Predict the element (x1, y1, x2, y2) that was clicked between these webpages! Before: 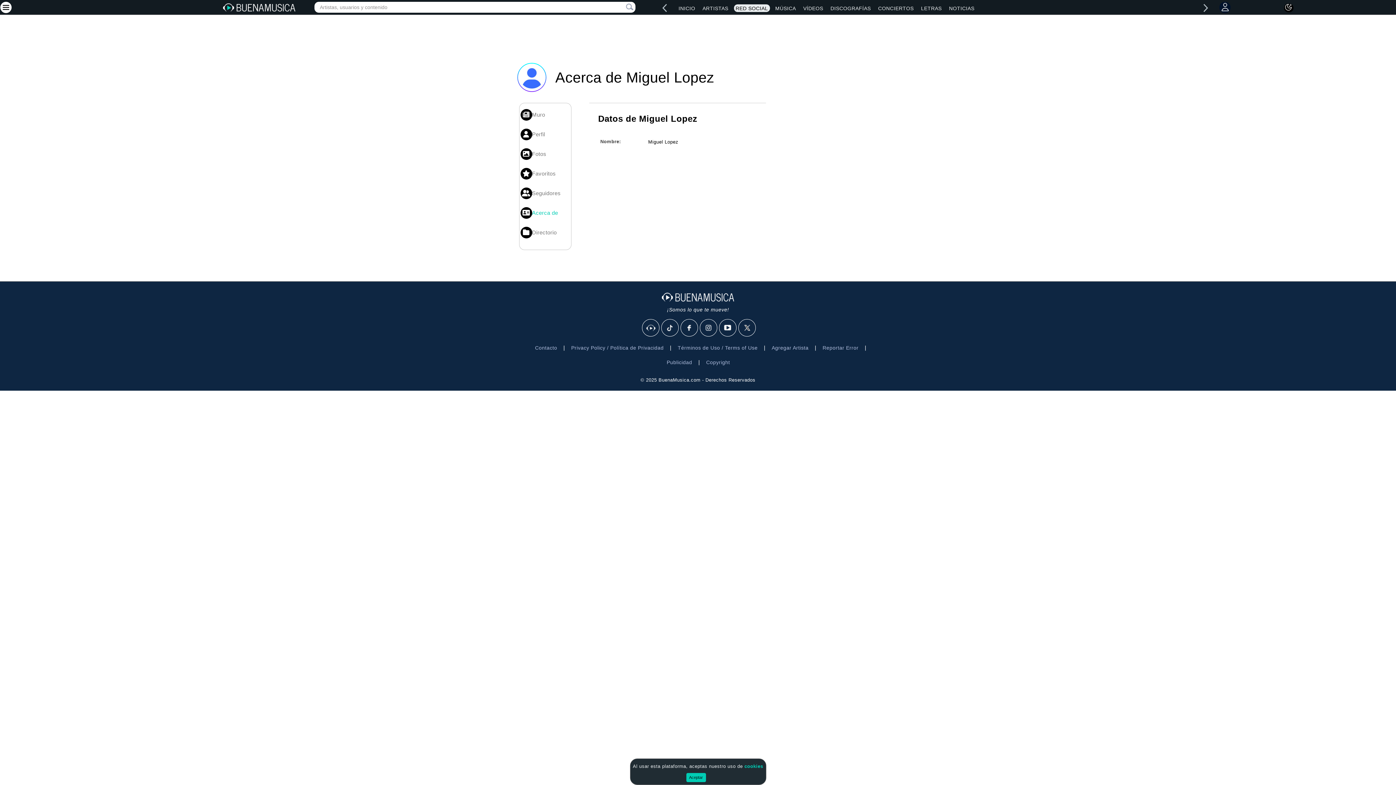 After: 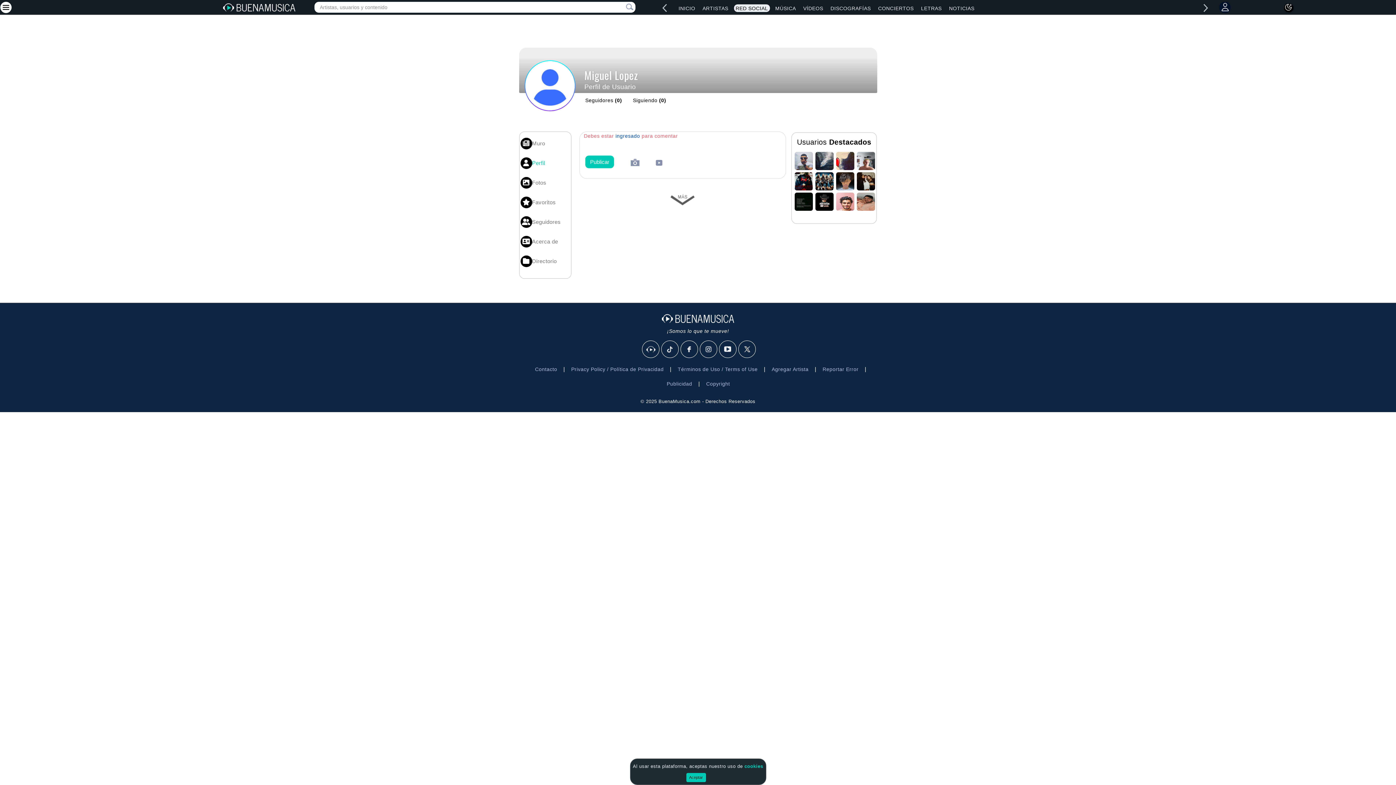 Action: label: Perfil bbox: (519, 125, 568, 144)